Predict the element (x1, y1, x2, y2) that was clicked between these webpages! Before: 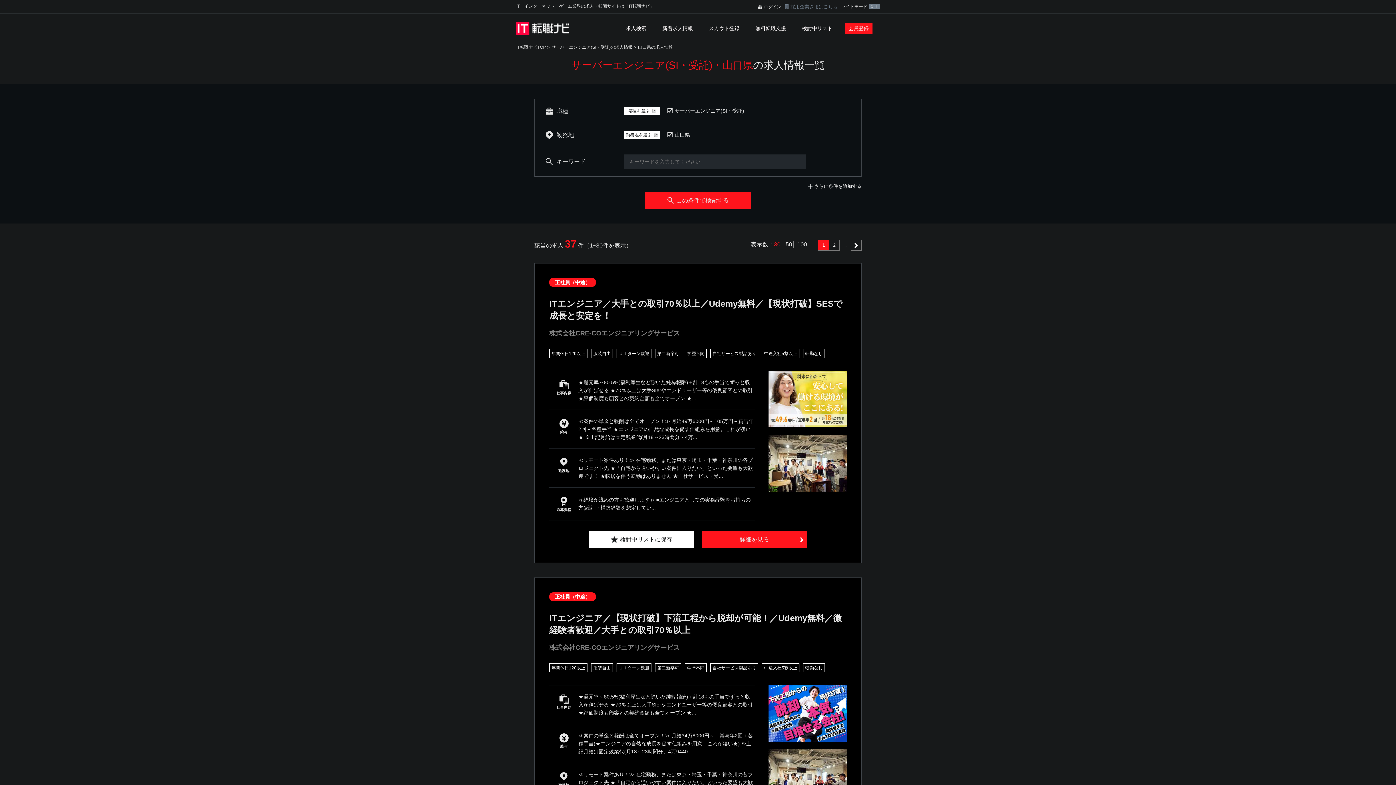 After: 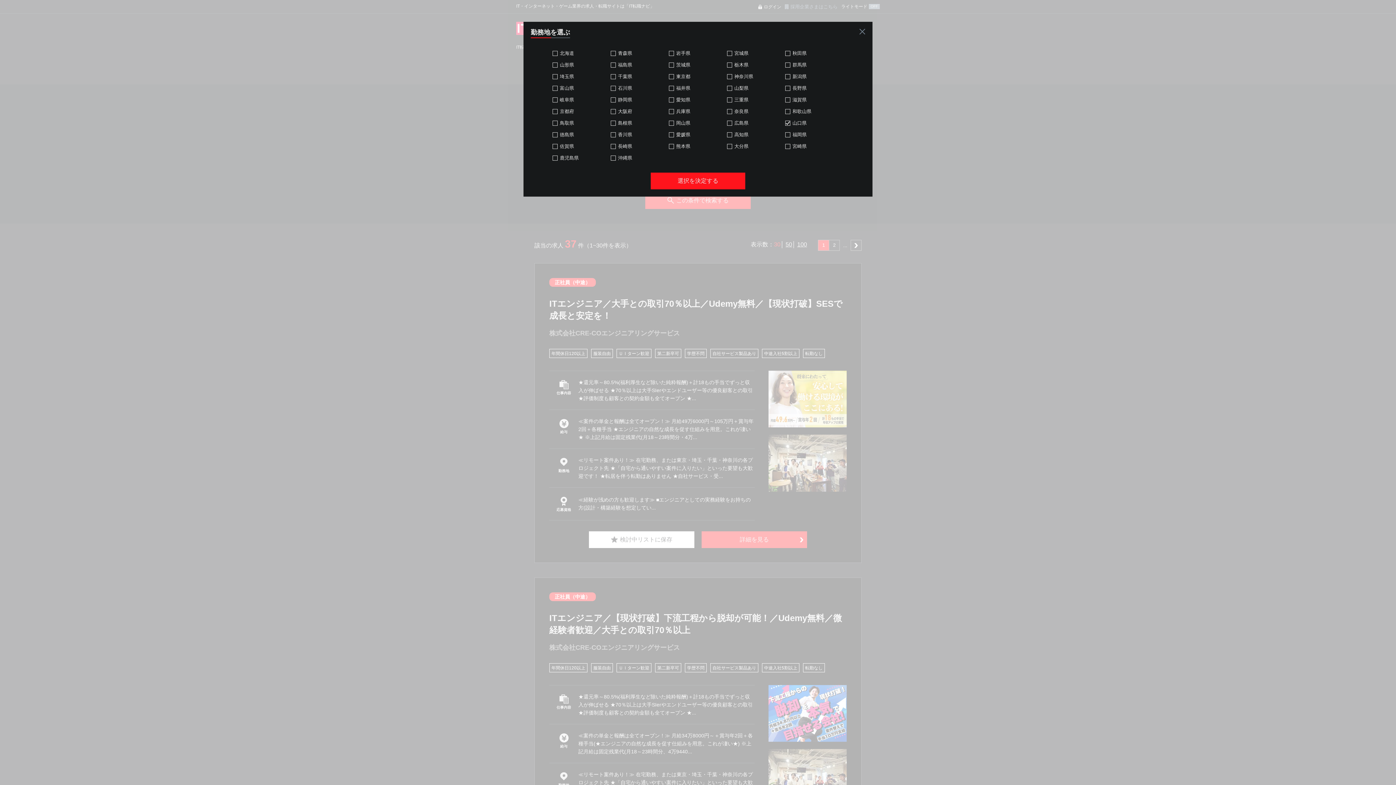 Action: bbox: (624, 130, 660, 138) label: 勤務地を選ぶ